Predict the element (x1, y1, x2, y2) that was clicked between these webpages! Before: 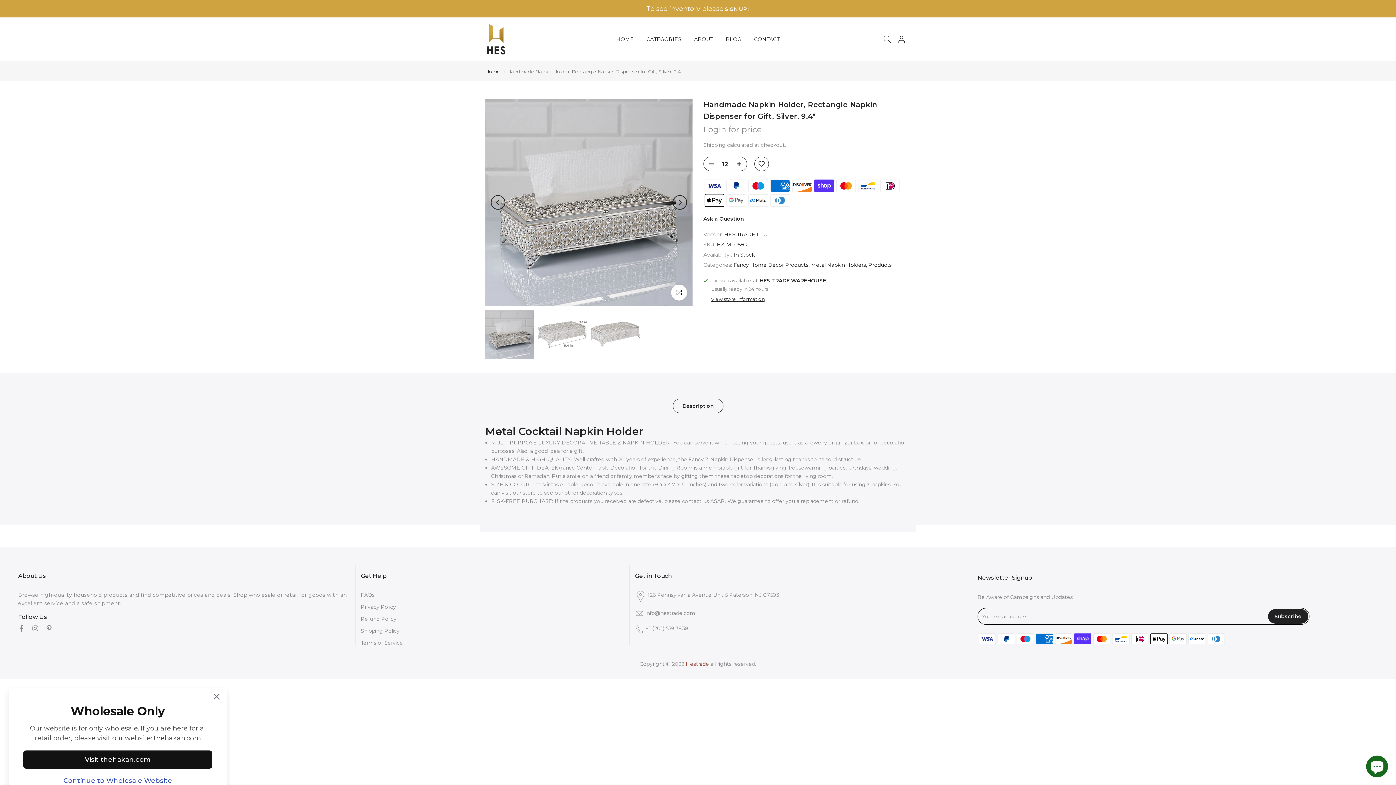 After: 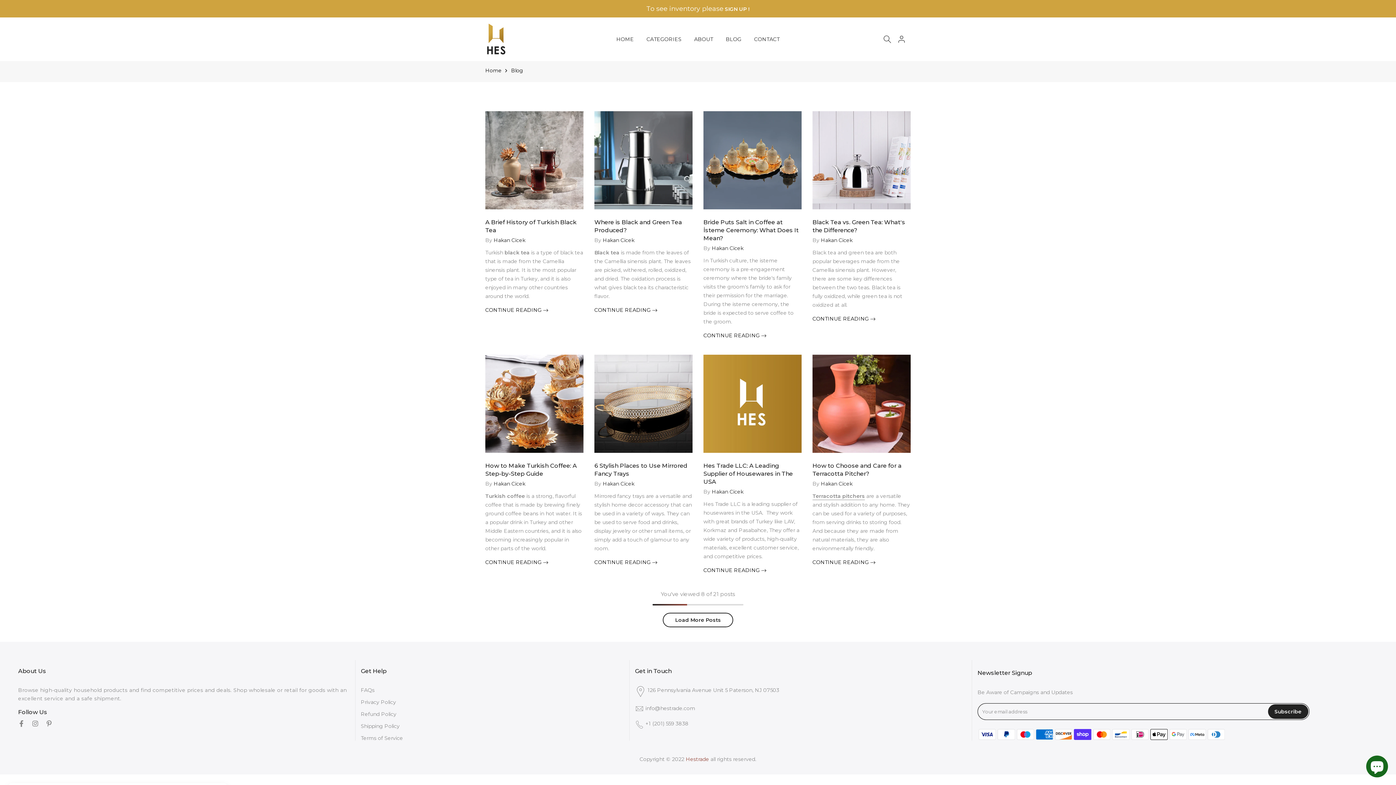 Action: label: BLOG bbox: (719, 34, 748, 43)